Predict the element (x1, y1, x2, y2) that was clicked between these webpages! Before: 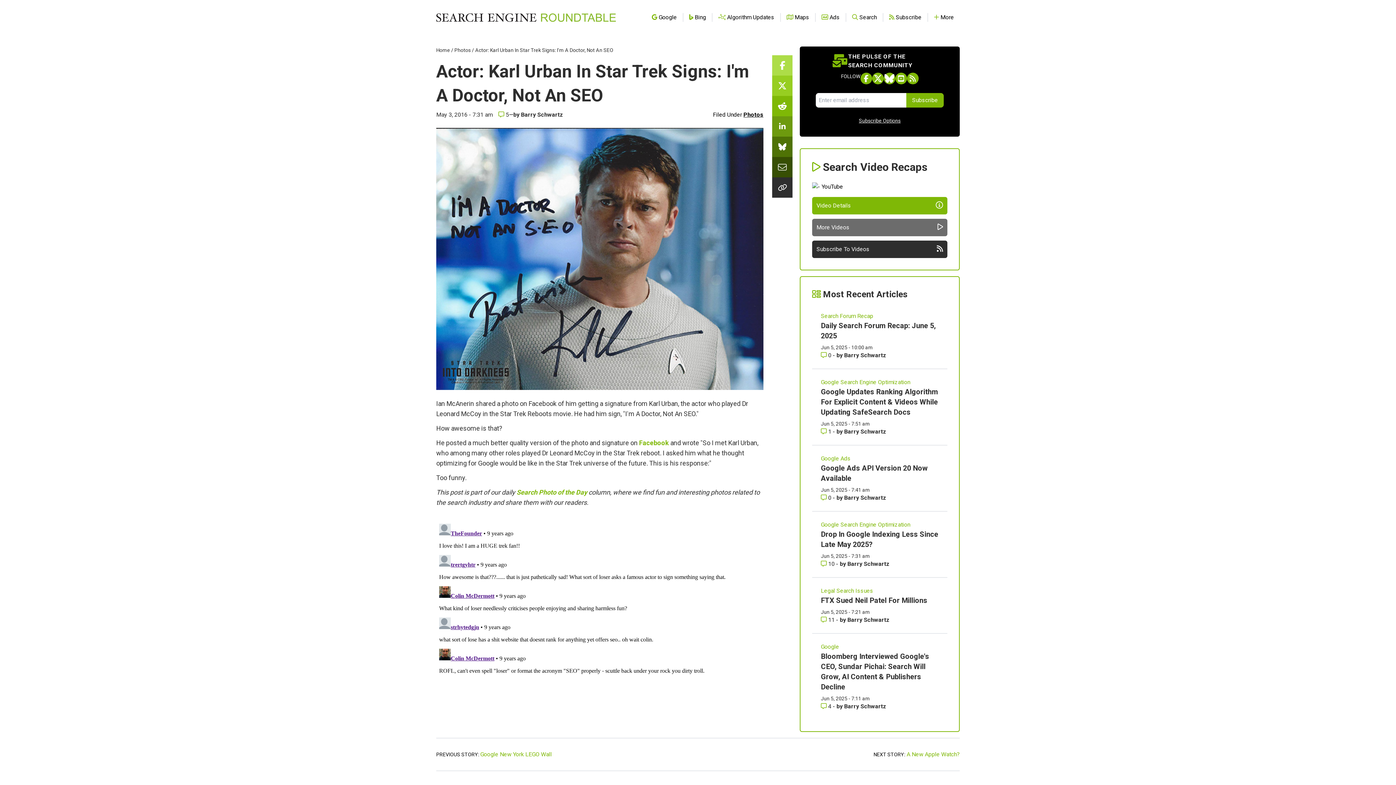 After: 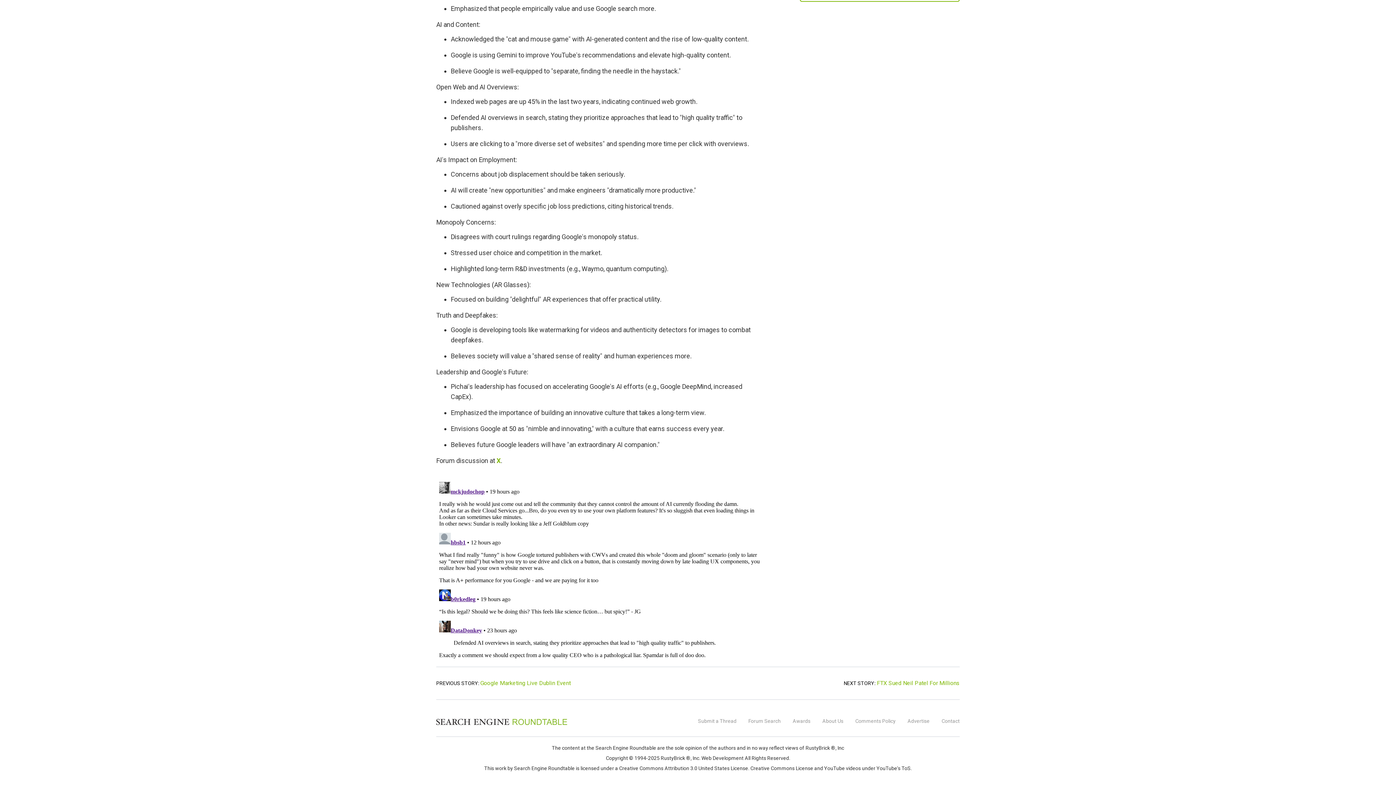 Action: label: Comments for Bloomberg Interviewed Google's CEO, Sundar Pichai: Search Will Grow, AI Content & Publishers Decline bbox: (821, 703, 833, 710)